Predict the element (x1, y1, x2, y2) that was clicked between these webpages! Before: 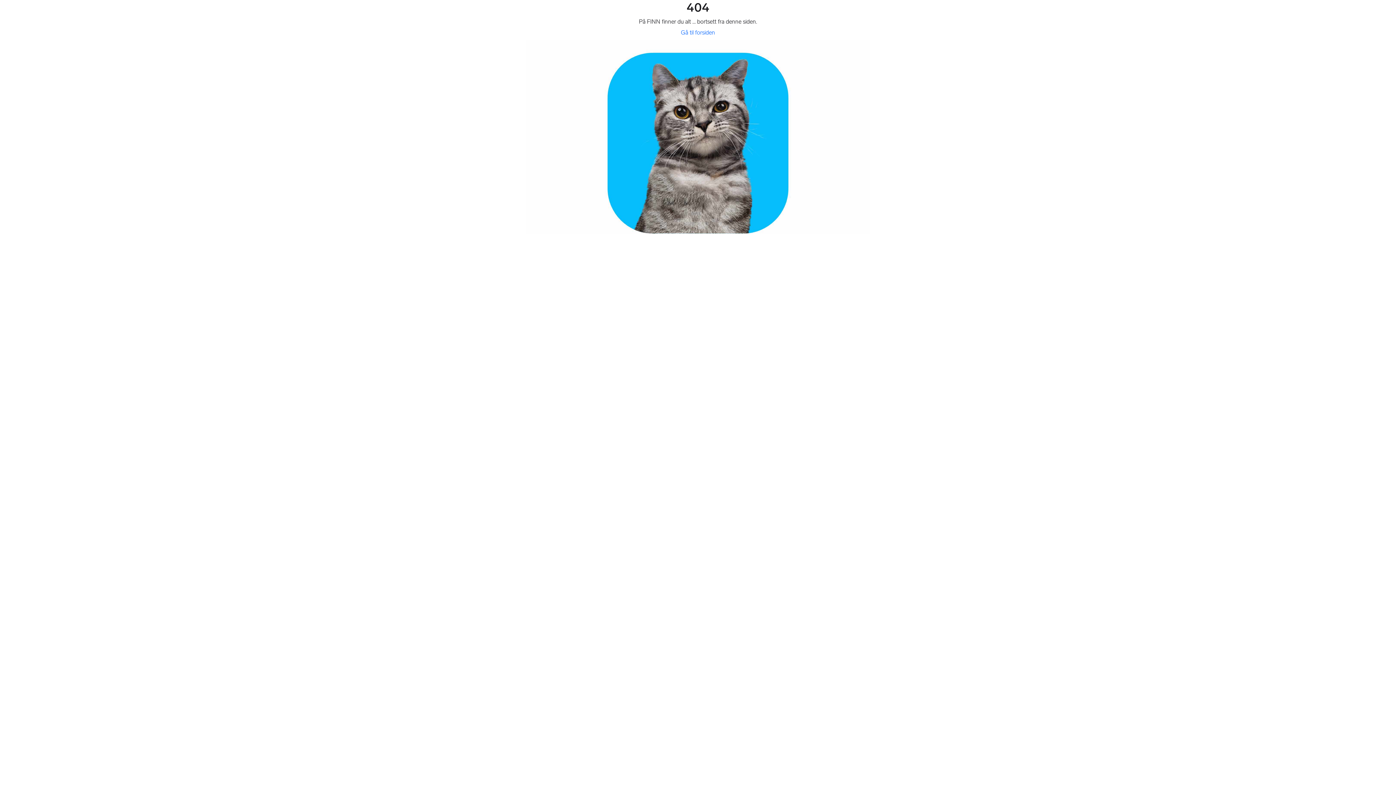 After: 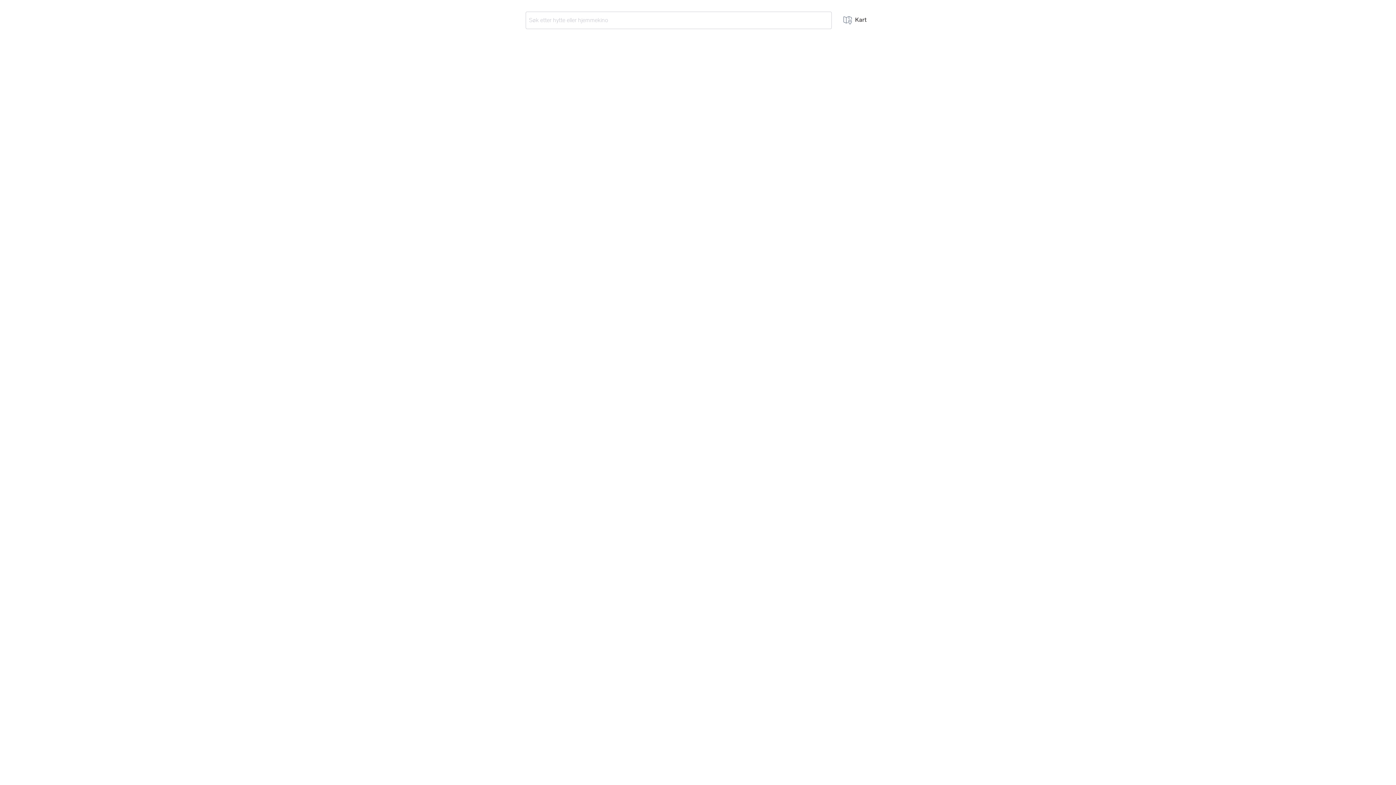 Action: label: Gå til forsiden bbox: (681, 29, 715, 36)